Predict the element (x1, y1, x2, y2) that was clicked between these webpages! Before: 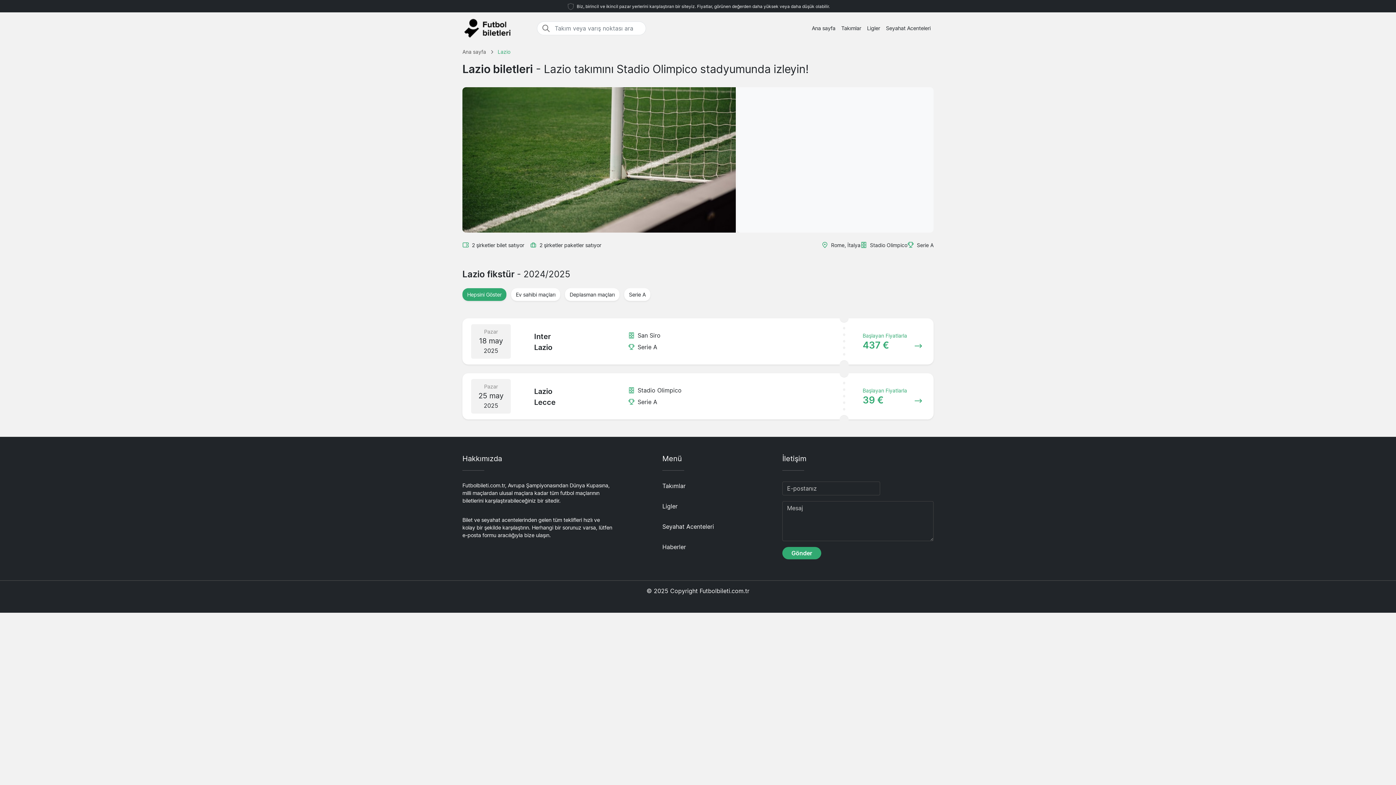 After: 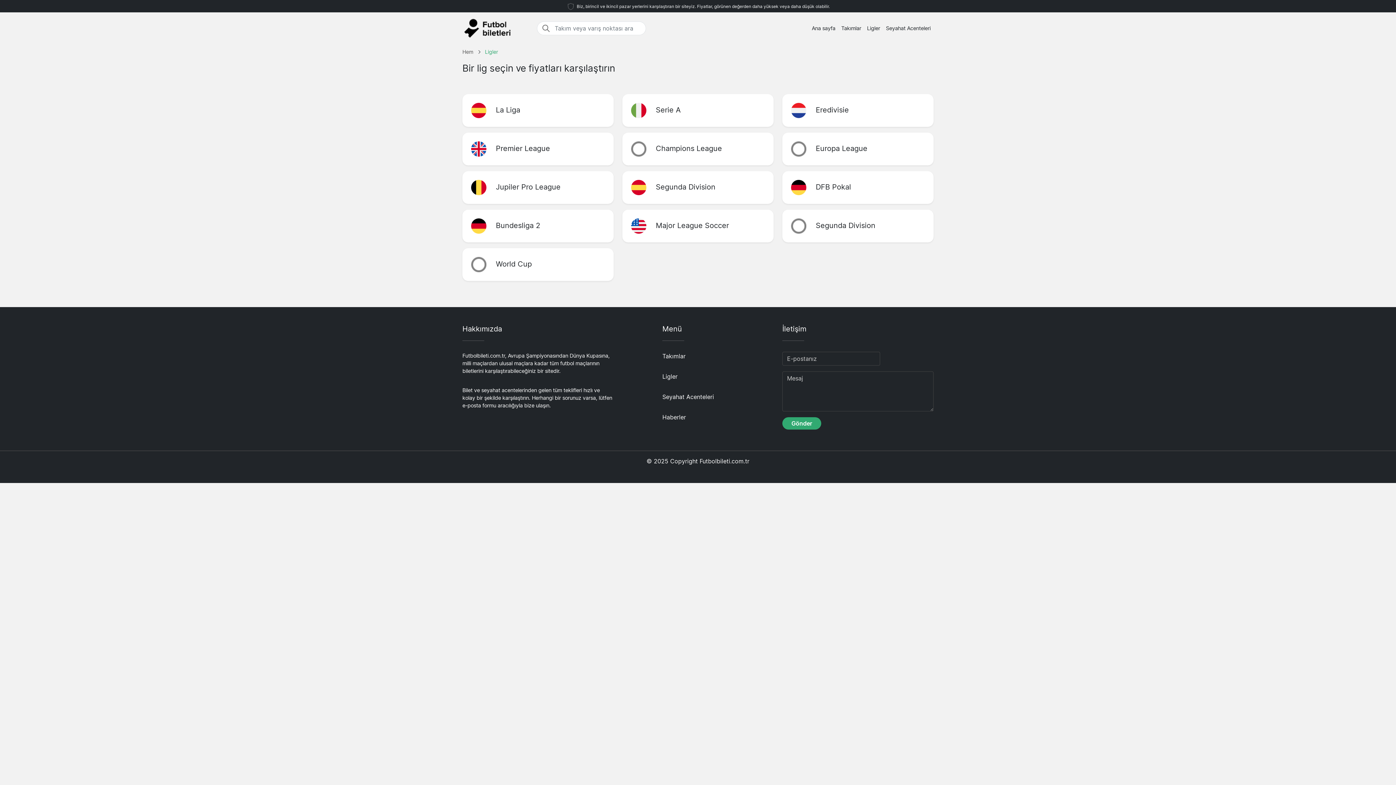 Action: bbox: (662, 502, 677, 510) label: Ligler